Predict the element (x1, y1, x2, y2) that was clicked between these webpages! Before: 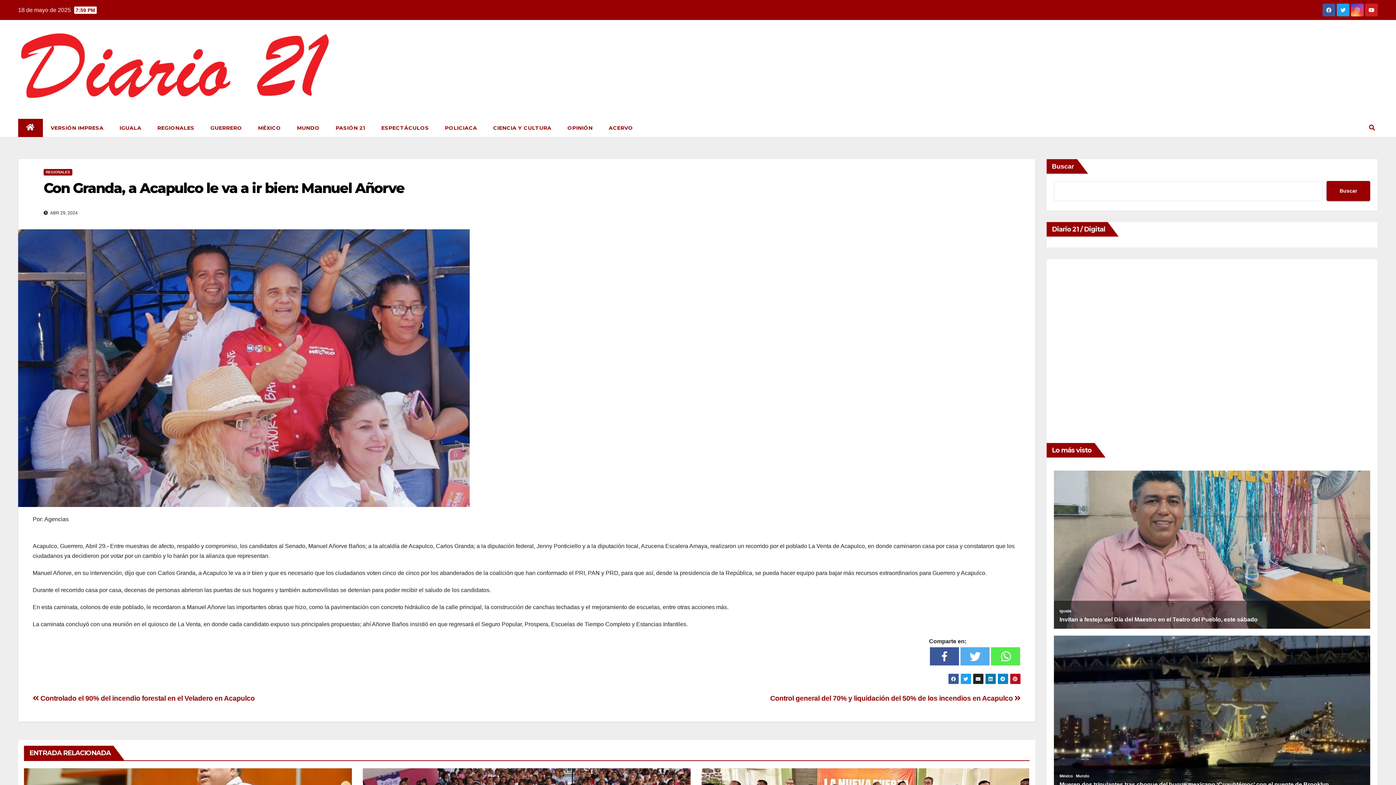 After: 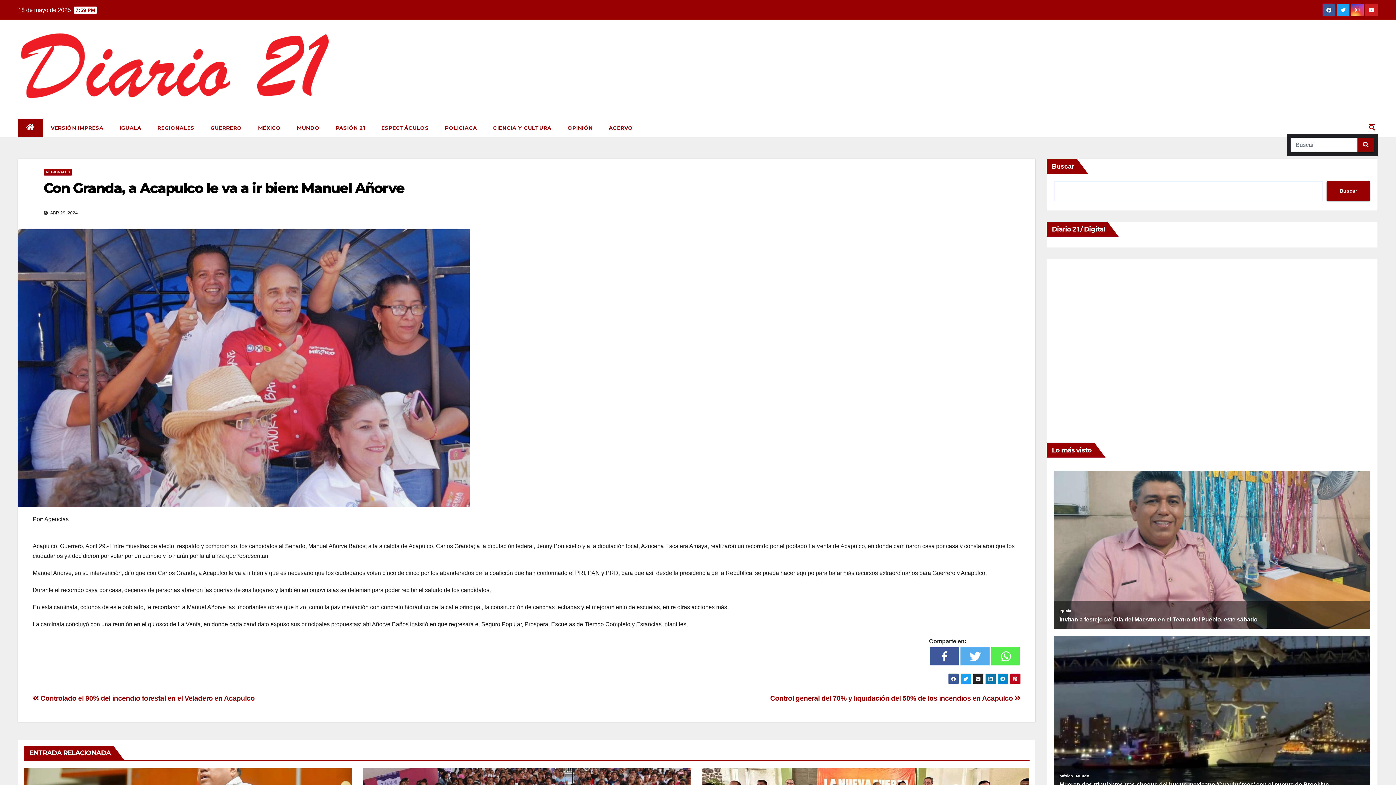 Action: bbox: (1369, 124, 1375, 130)